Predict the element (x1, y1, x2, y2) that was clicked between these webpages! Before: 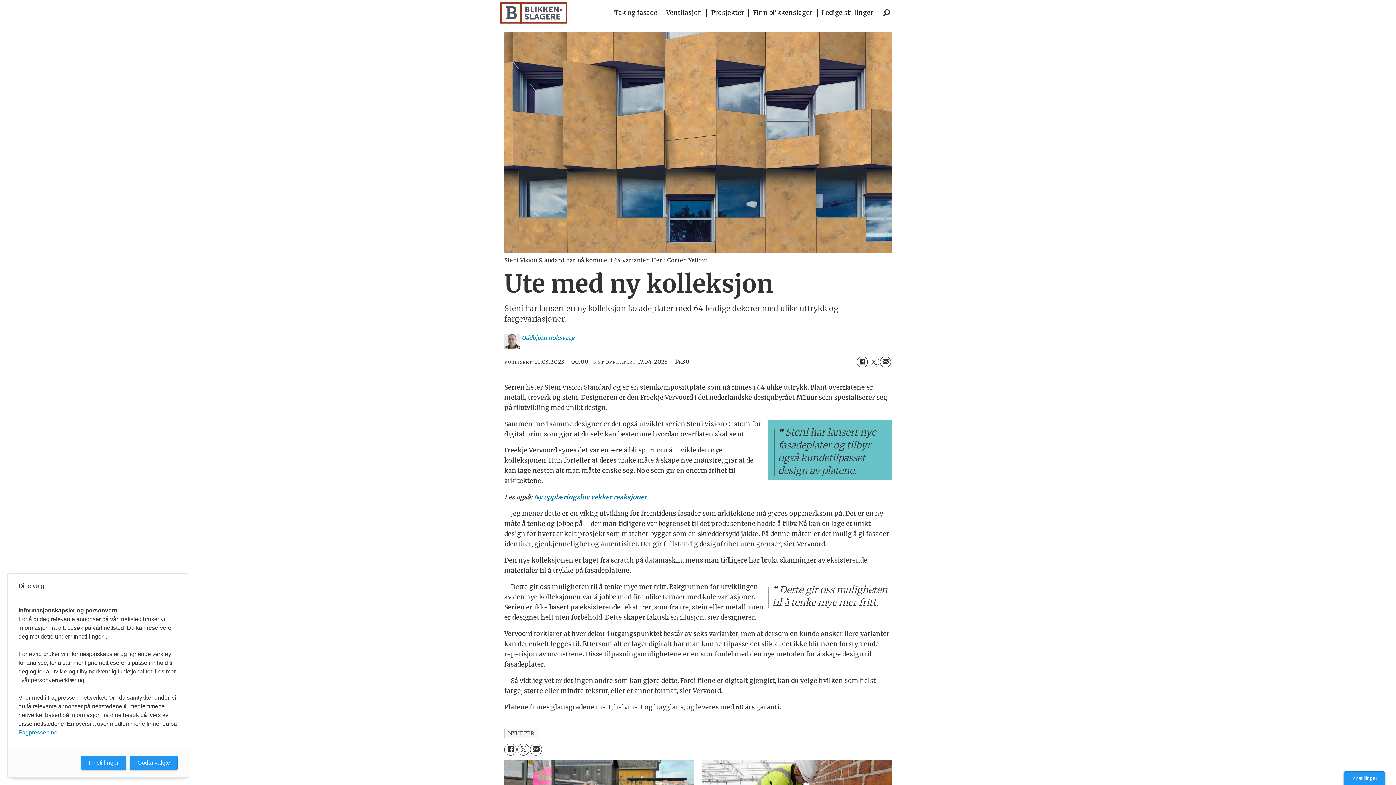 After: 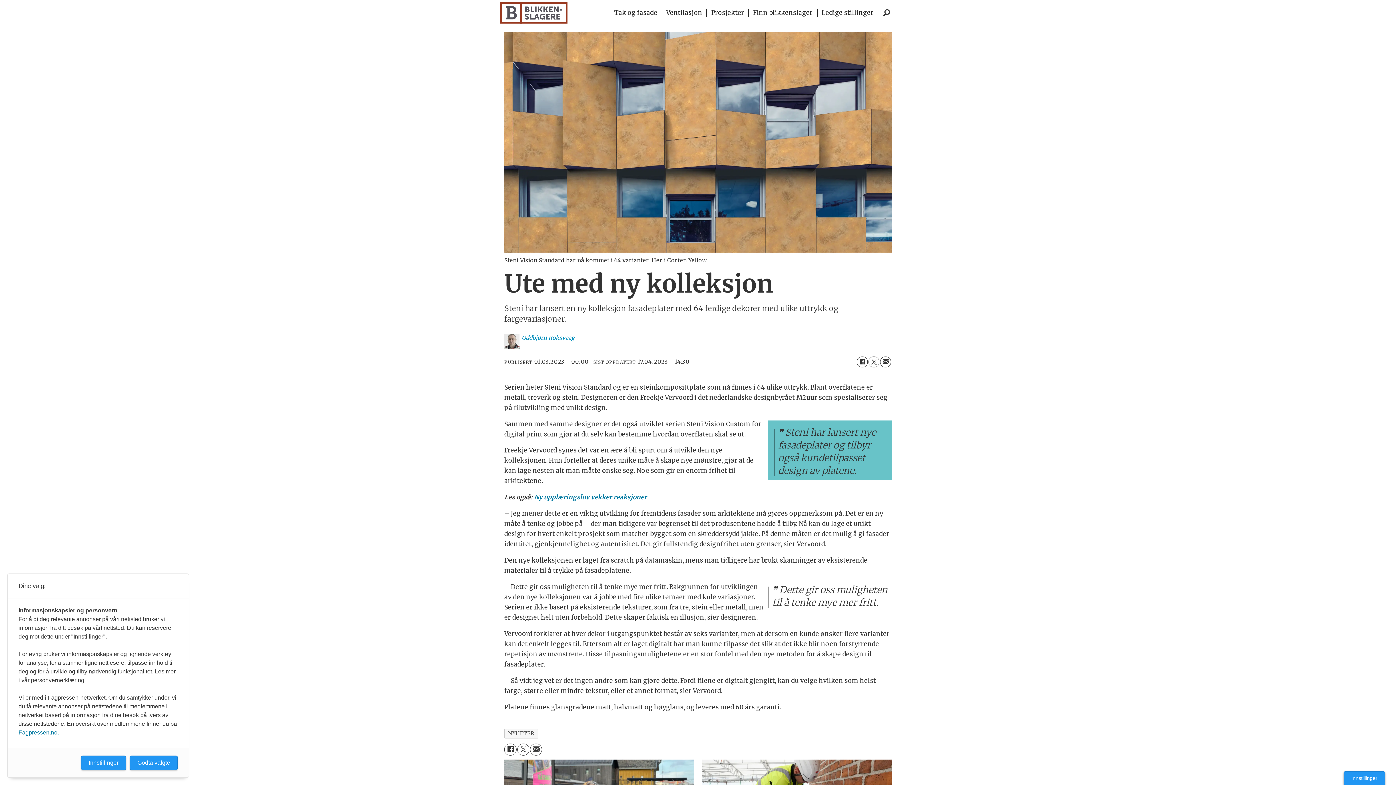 Action: label: Fagpressen.no. bbox: (18, 729, 58, 736)